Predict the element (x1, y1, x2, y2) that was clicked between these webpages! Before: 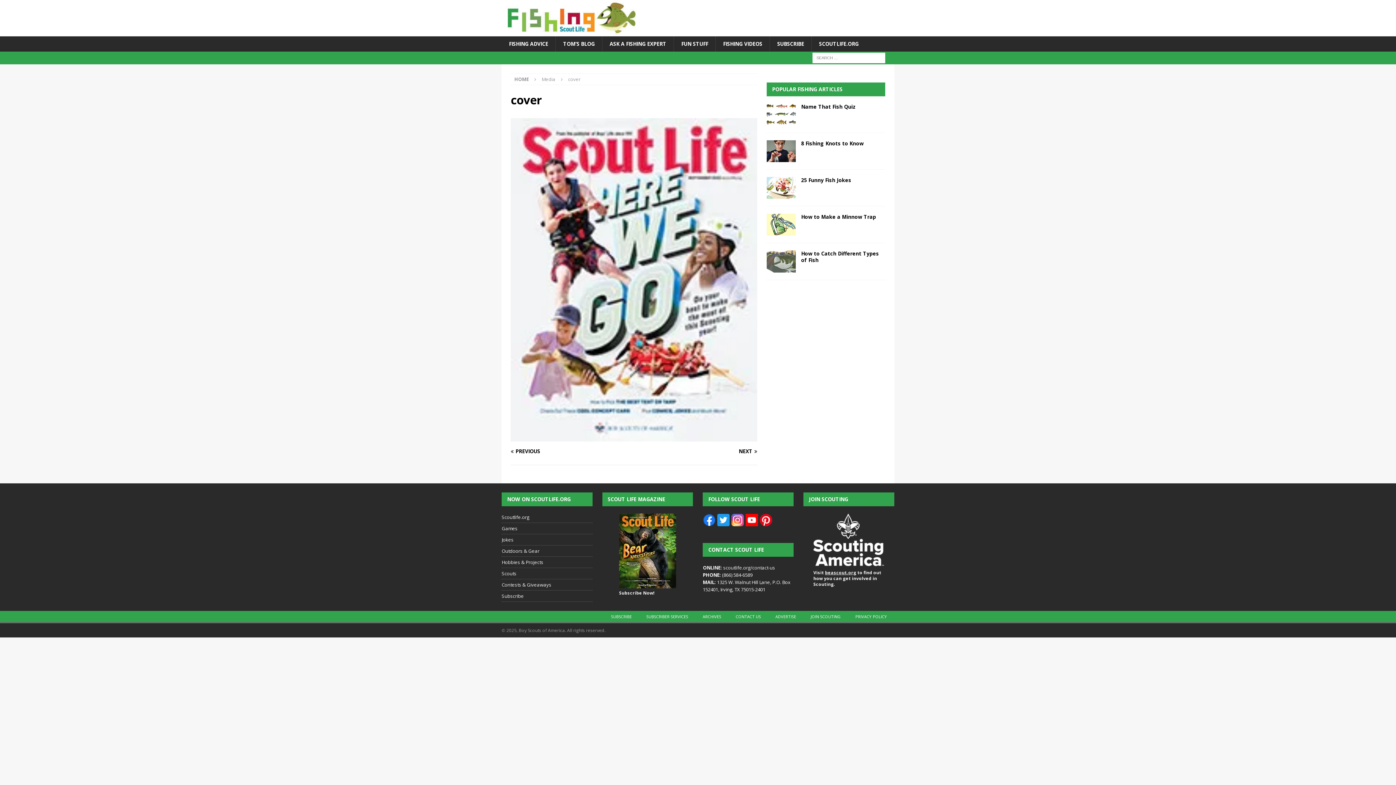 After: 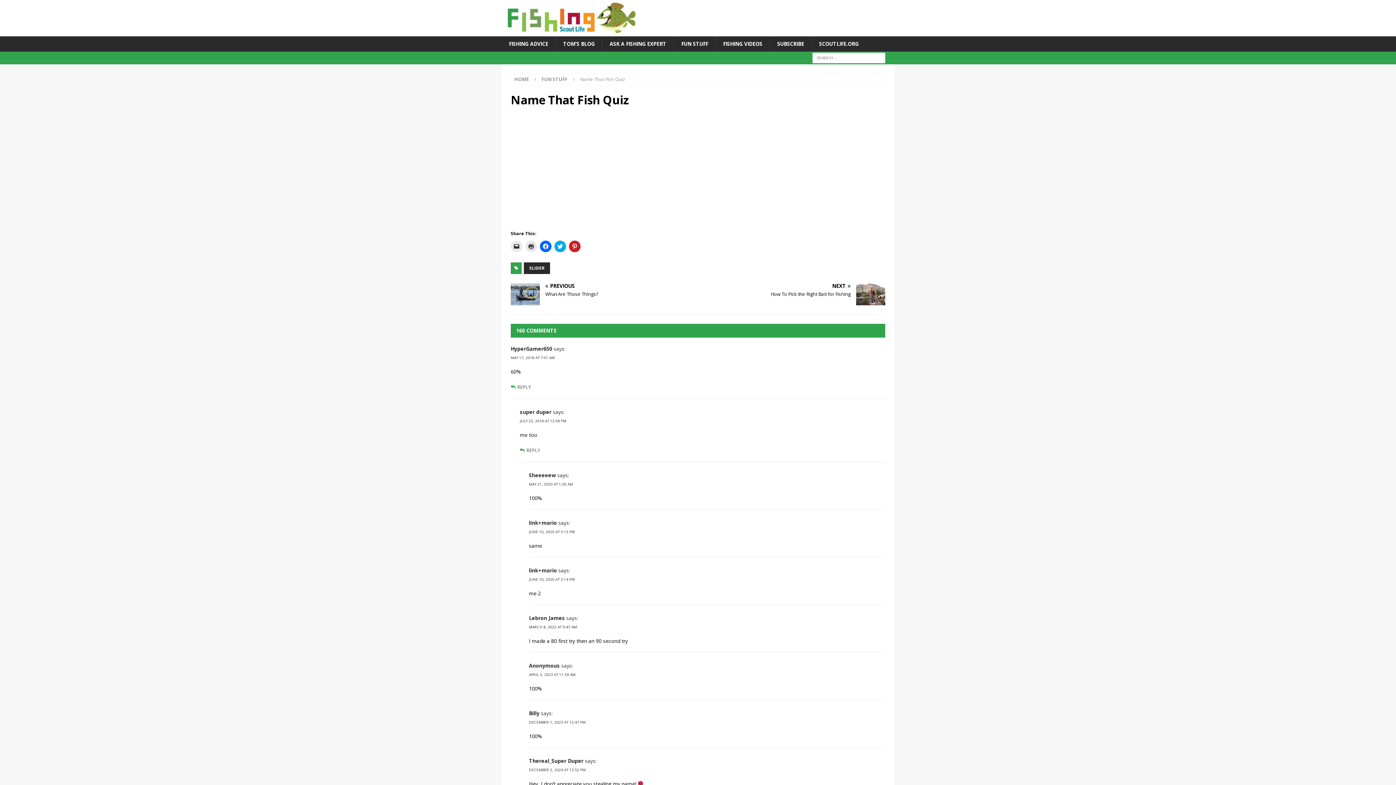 Action: bbox: (766, 103, 795, 125)